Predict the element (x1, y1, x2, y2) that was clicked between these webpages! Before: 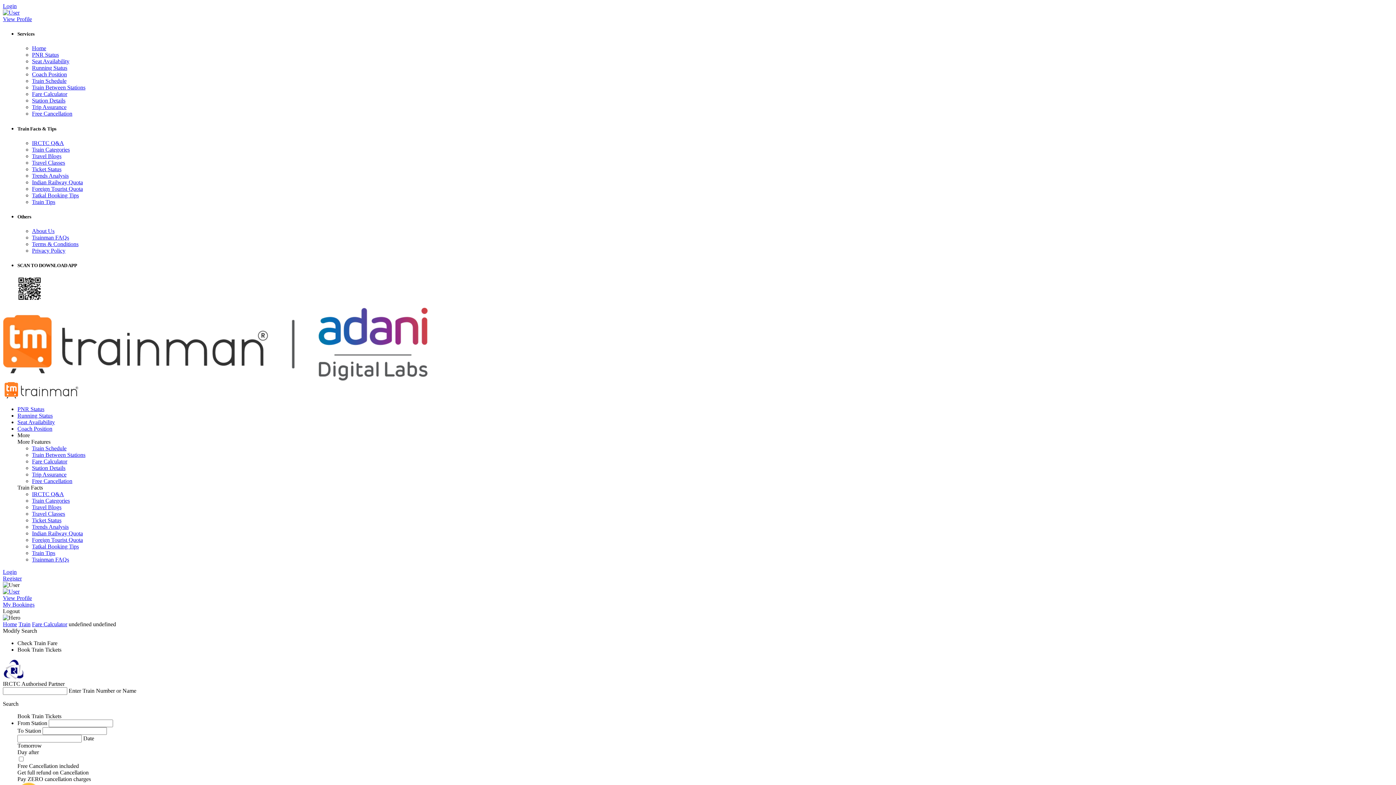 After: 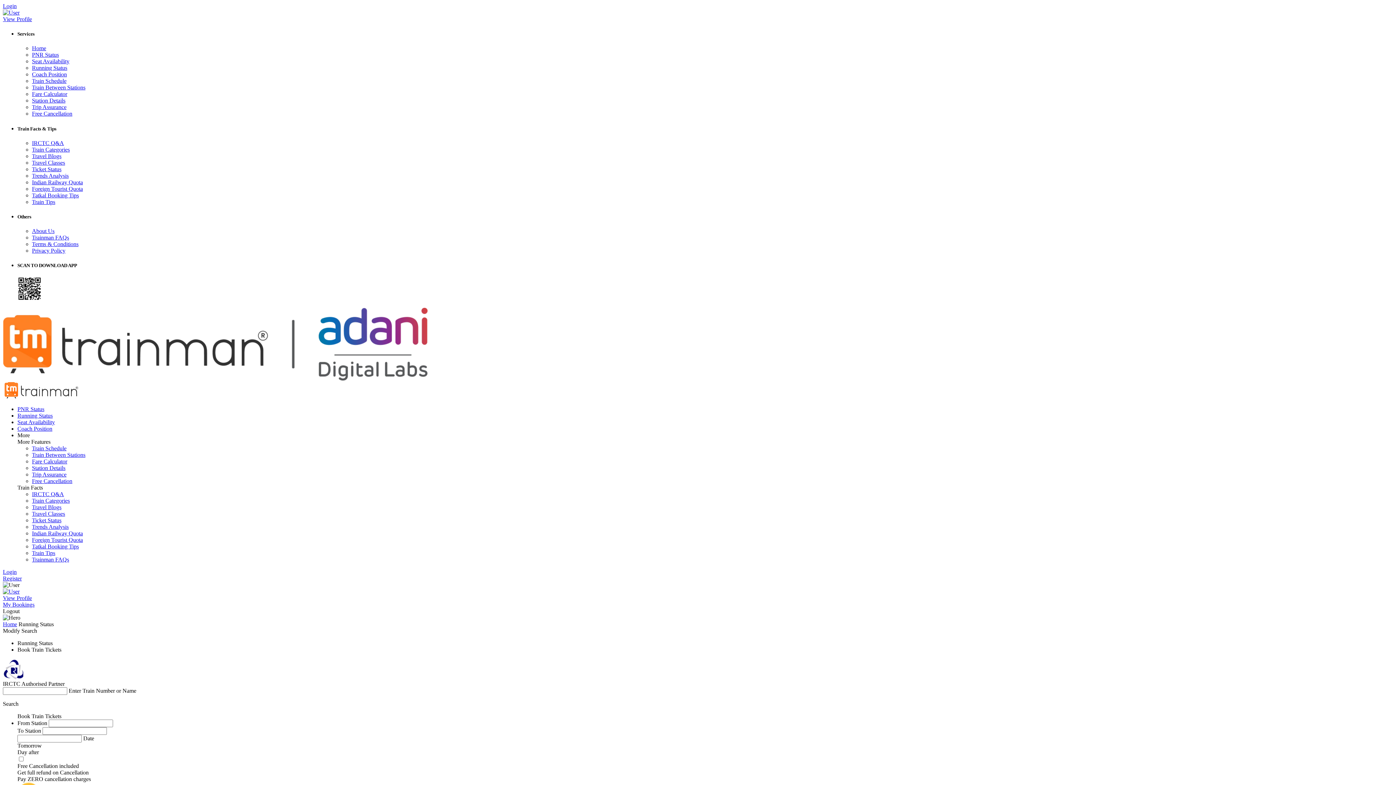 Action: label: Running Status bbox: (32, 64, 67, 71)